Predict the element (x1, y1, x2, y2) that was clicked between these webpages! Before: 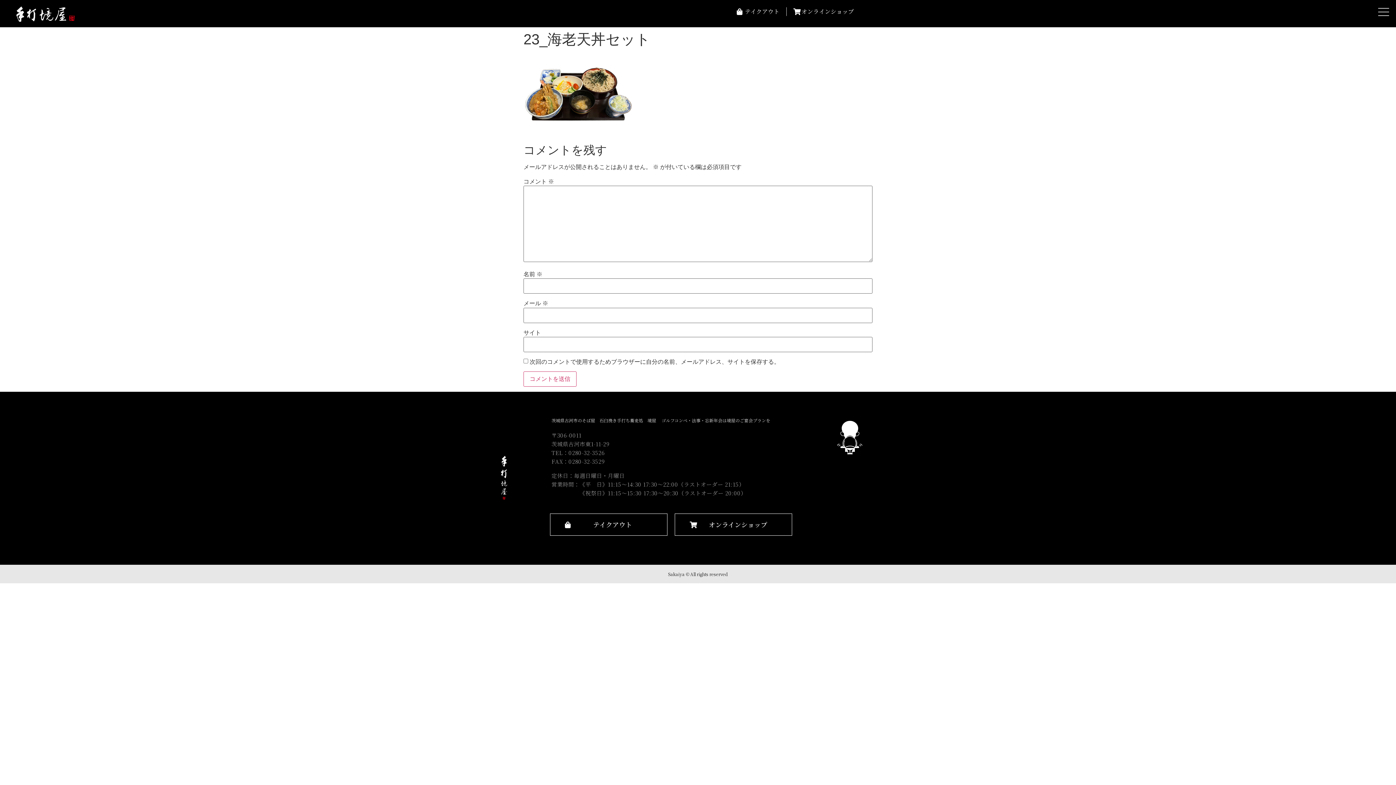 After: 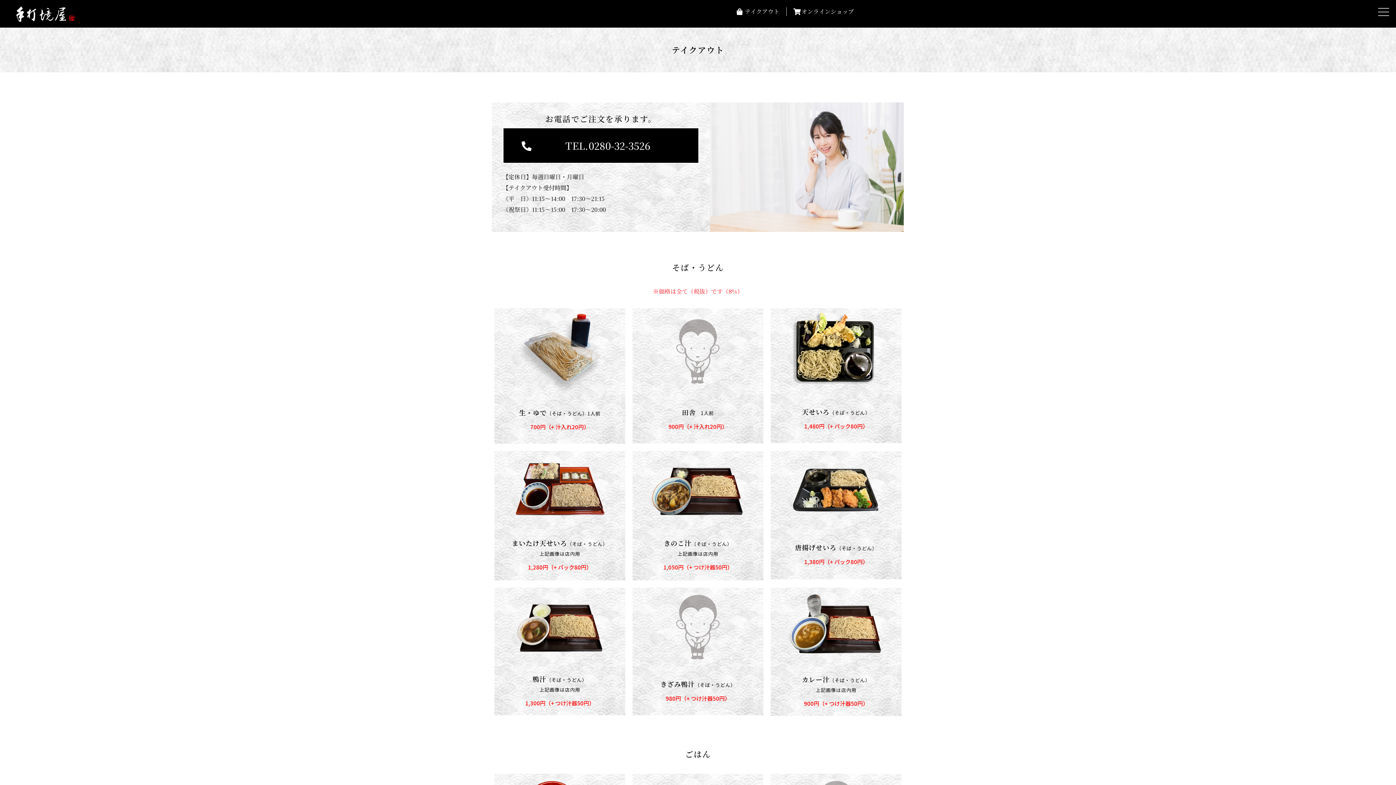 Action: bbox: (550, 513, 667, 535) label: テイクアウト